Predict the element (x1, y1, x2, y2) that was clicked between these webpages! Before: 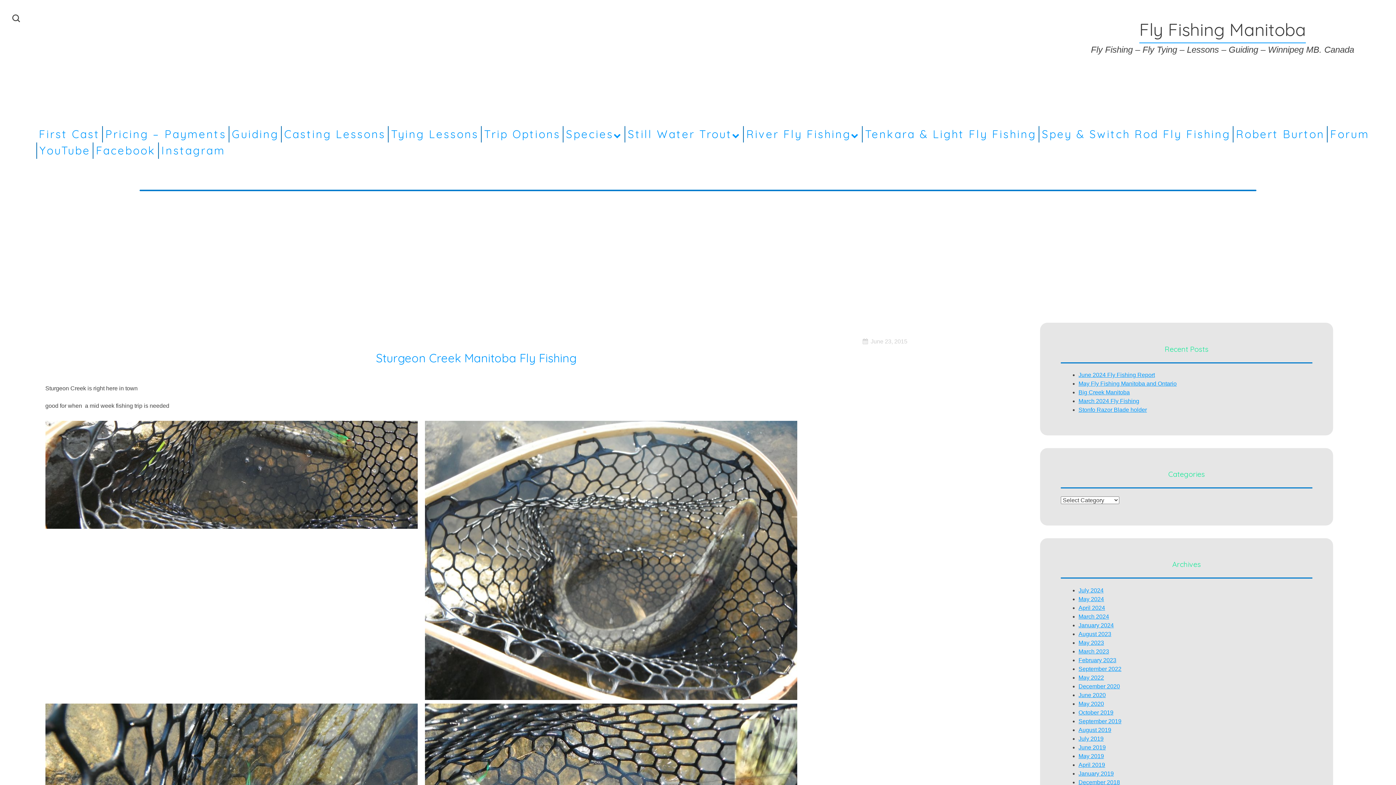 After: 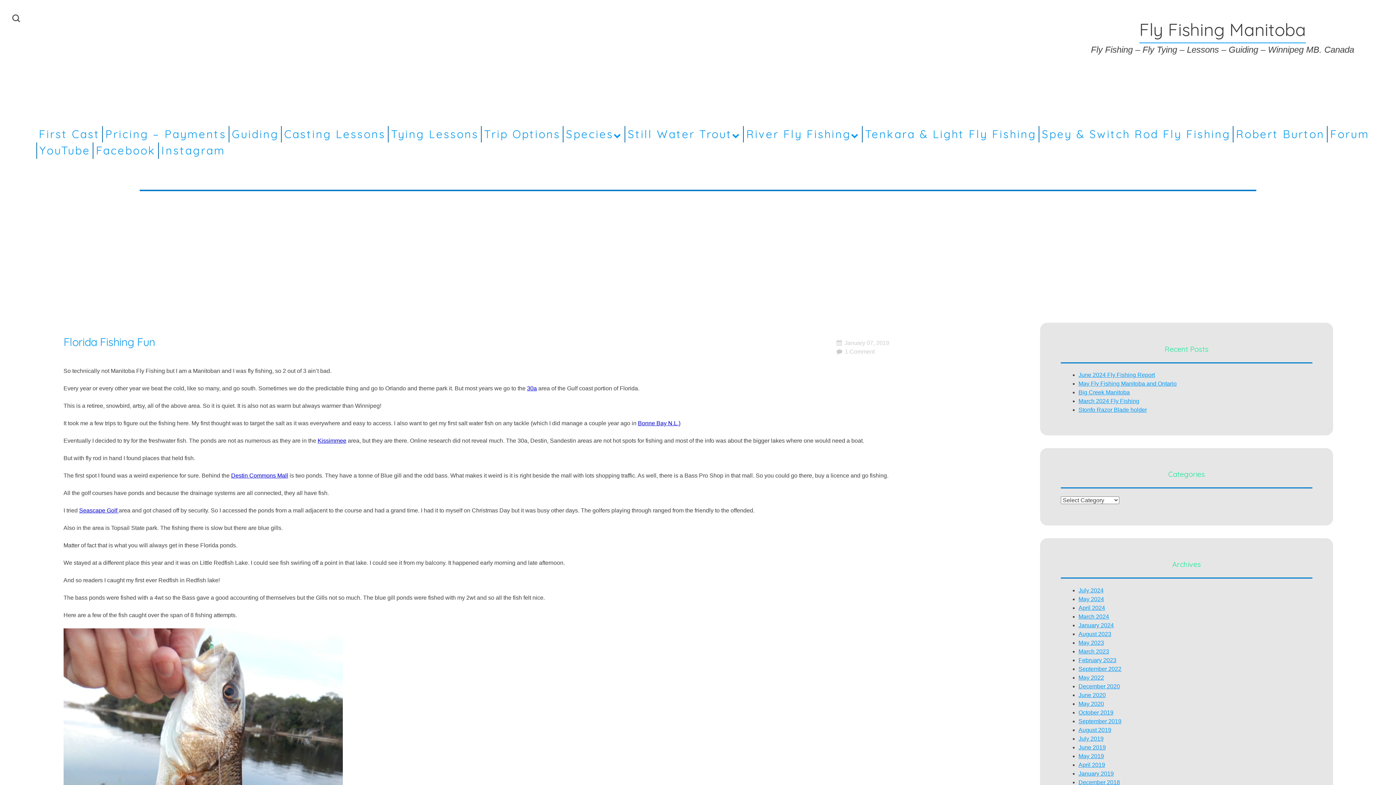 Action: label: January 2019 bbox: (1078, 770, 1114, 777)